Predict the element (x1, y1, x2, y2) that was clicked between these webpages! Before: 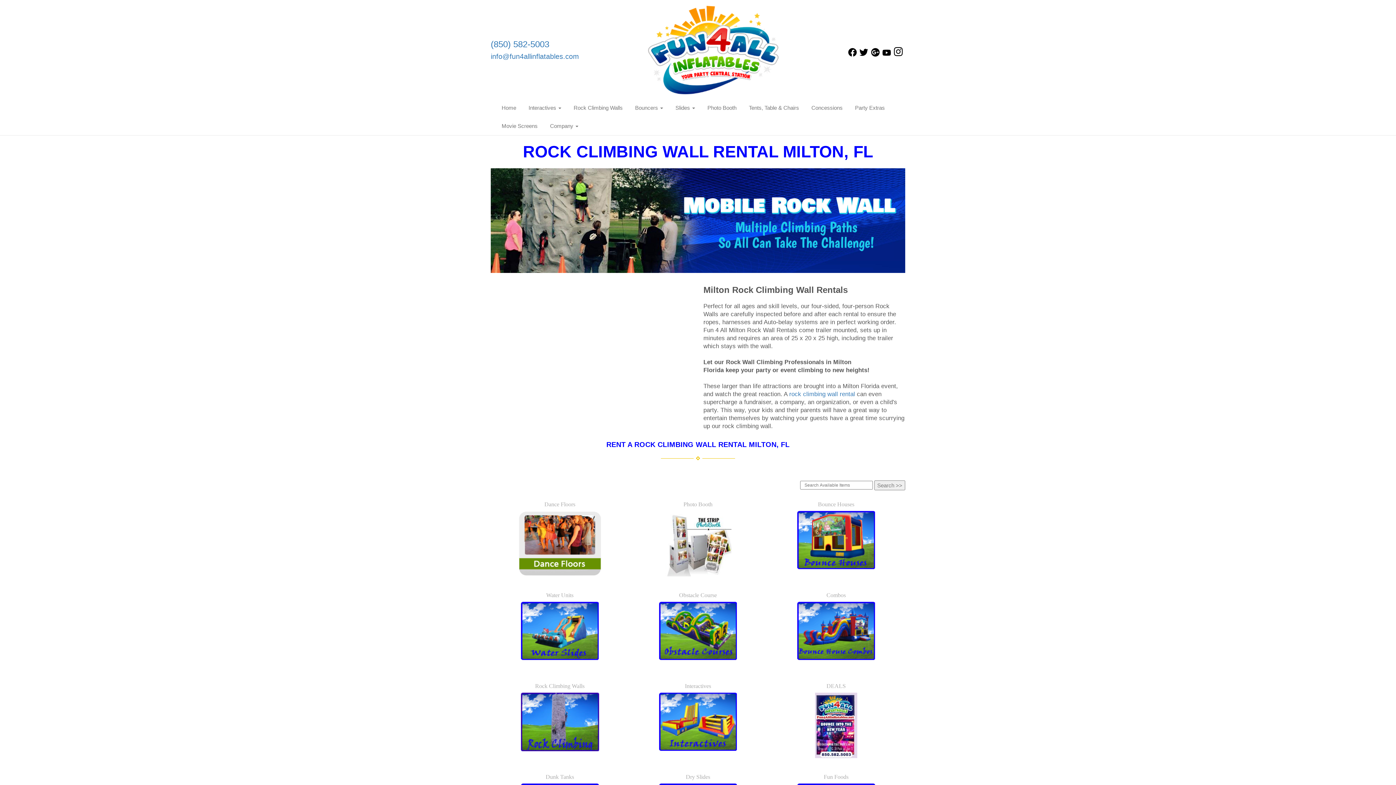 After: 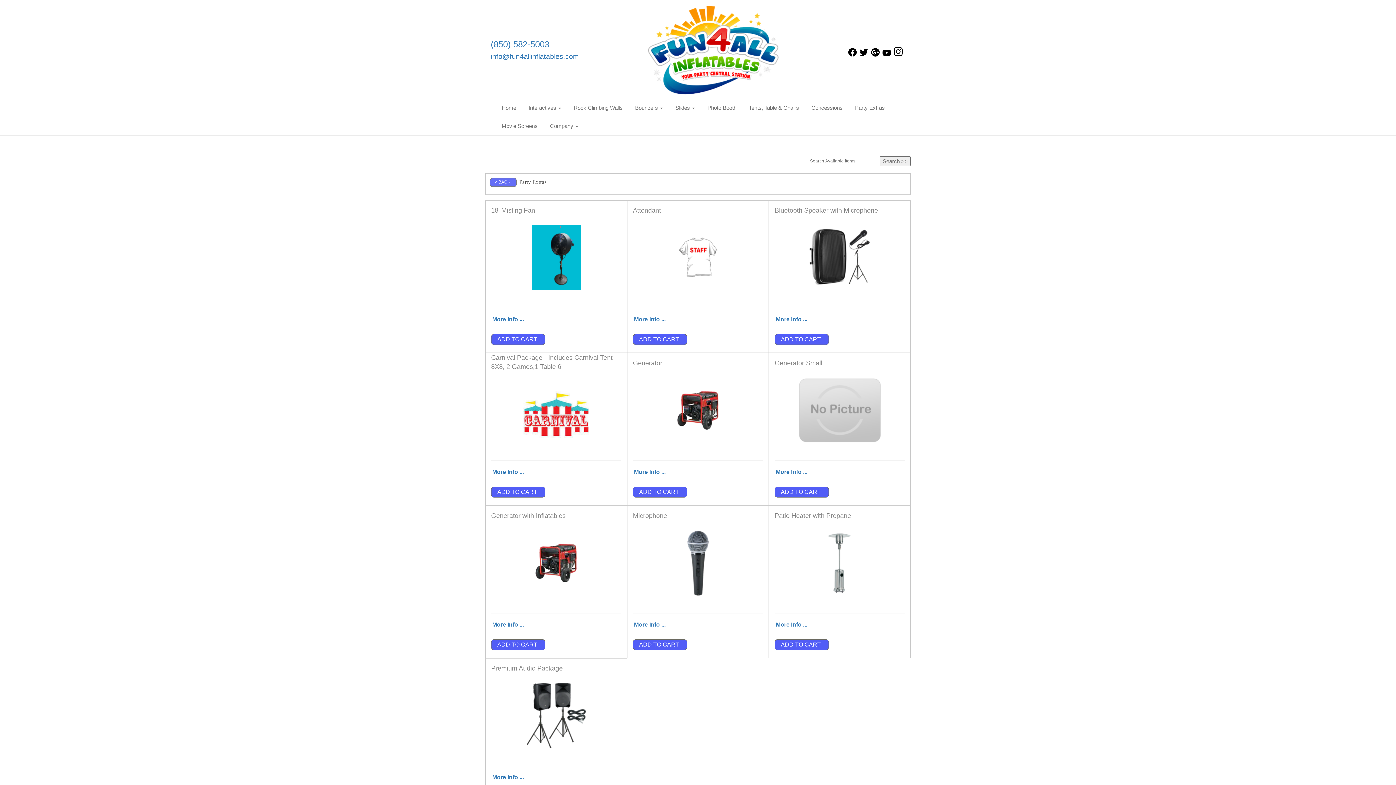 Action: bbox: (849, 98, 890, 117) label: Party Extras